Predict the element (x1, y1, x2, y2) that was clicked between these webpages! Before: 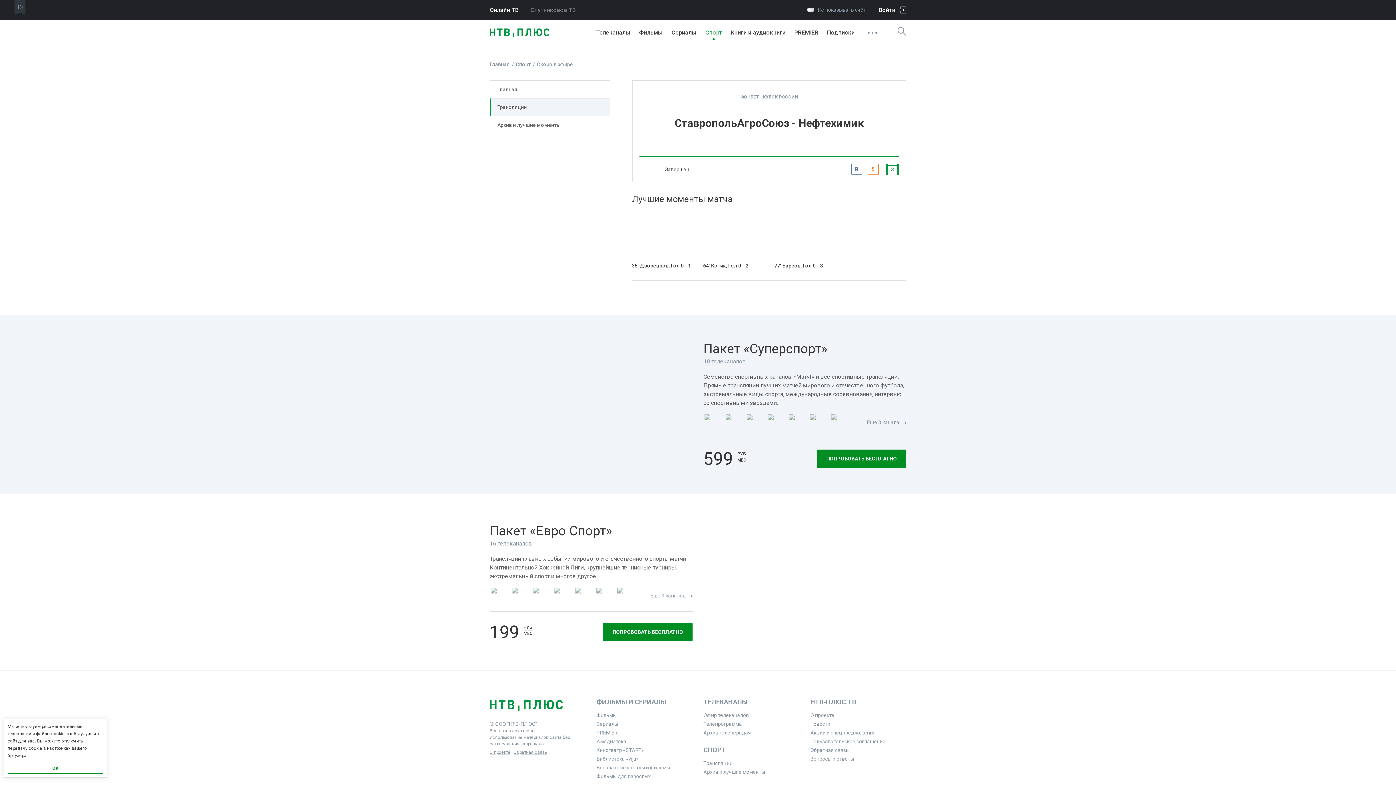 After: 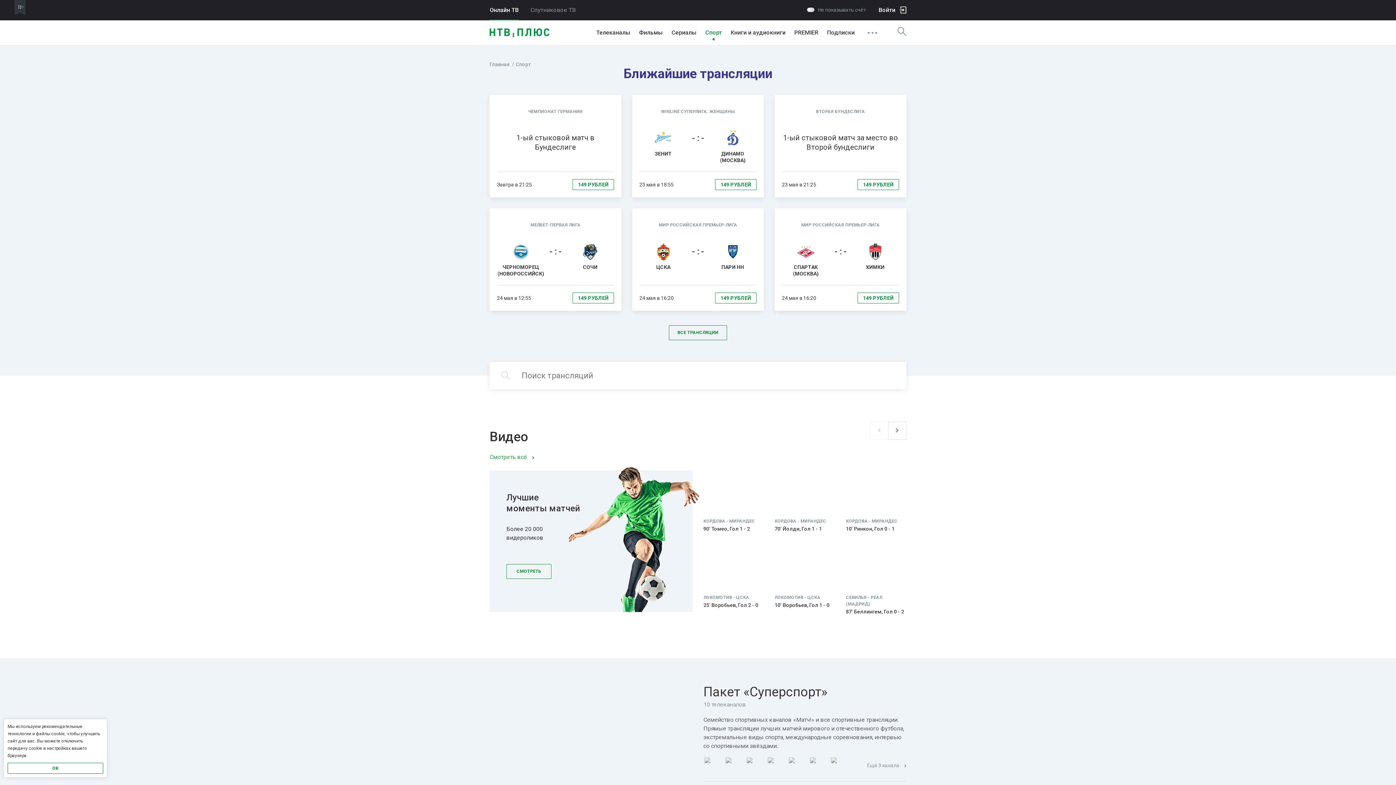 Action: bbox: (516, 61, 530, 67) label: Спорт